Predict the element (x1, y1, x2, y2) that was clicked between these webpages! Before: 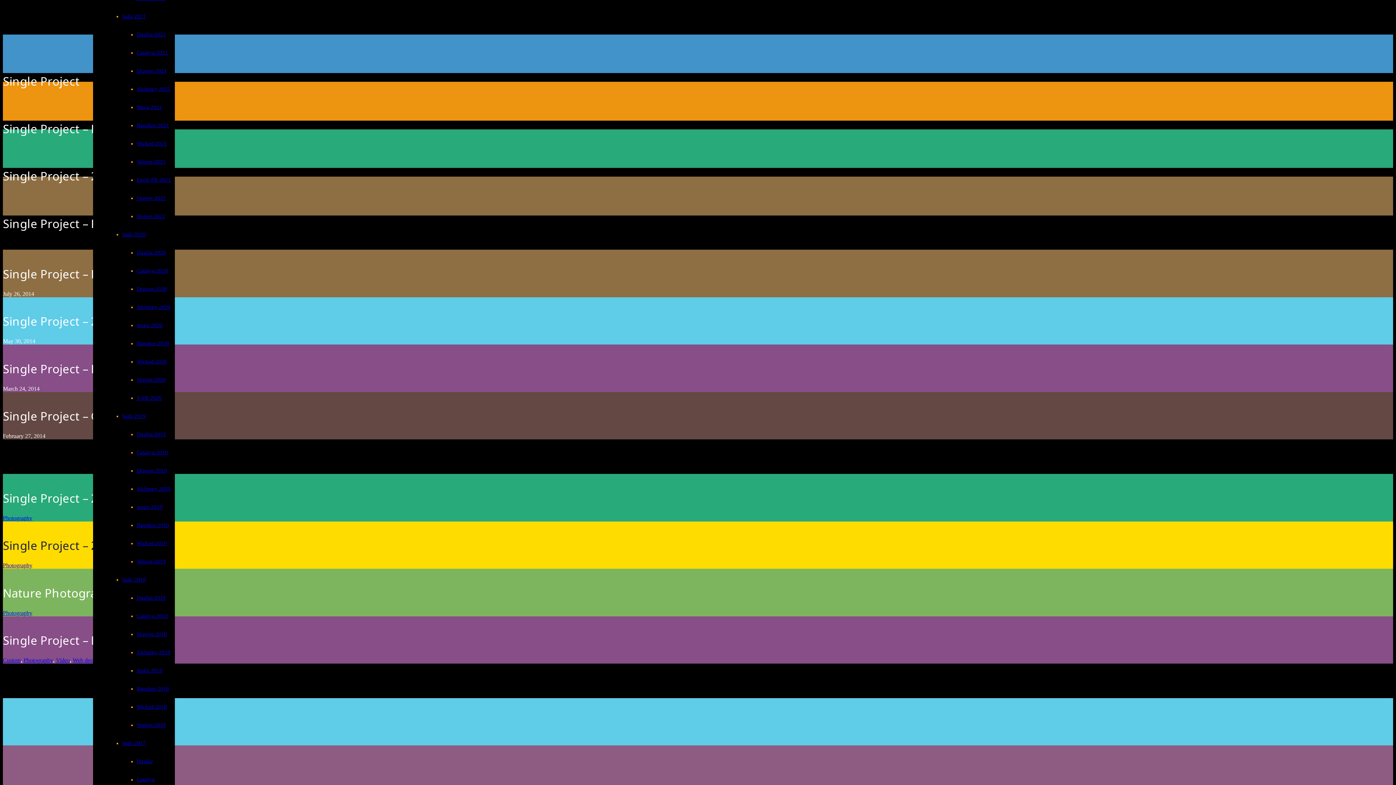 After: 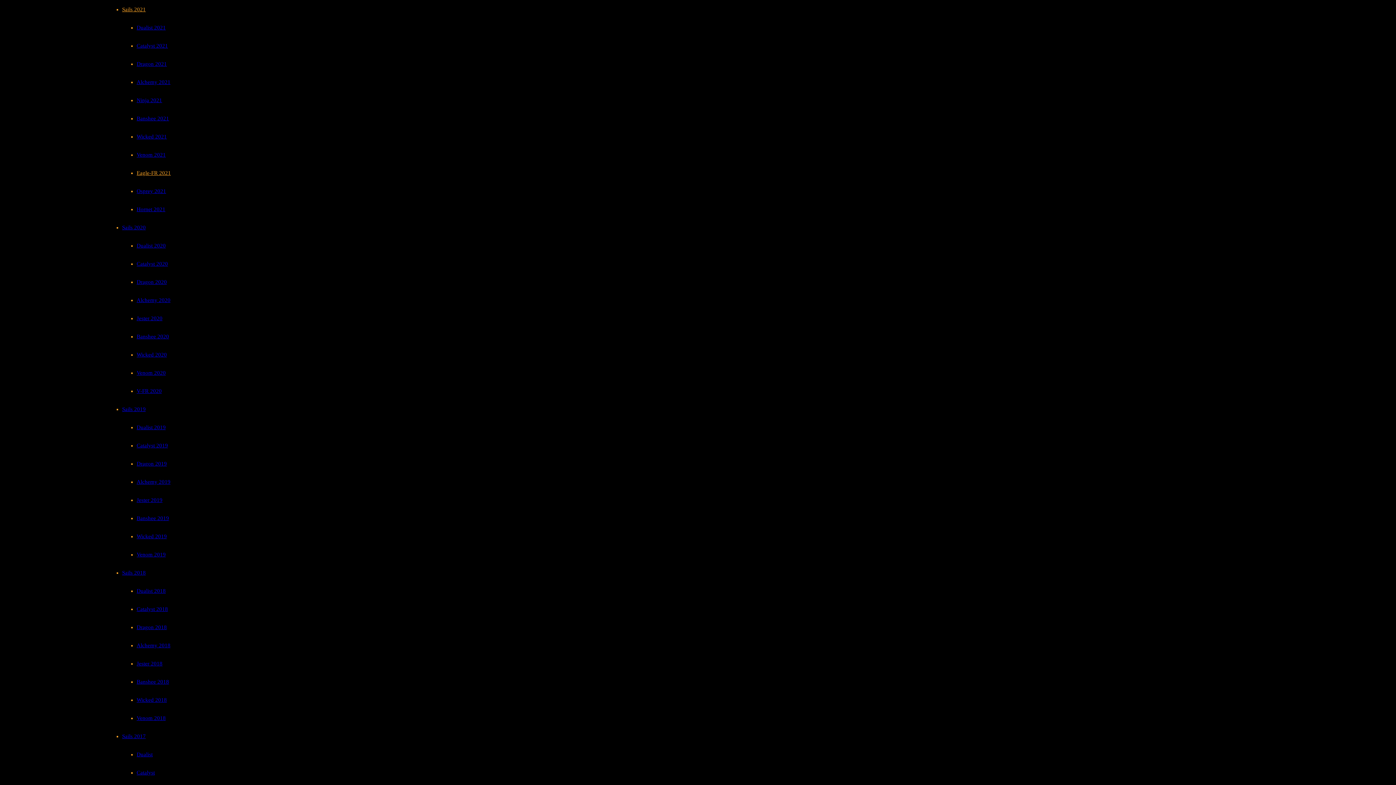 Action: label: Eagle-FR 2021 bbox: (136, 176, 170, 182)